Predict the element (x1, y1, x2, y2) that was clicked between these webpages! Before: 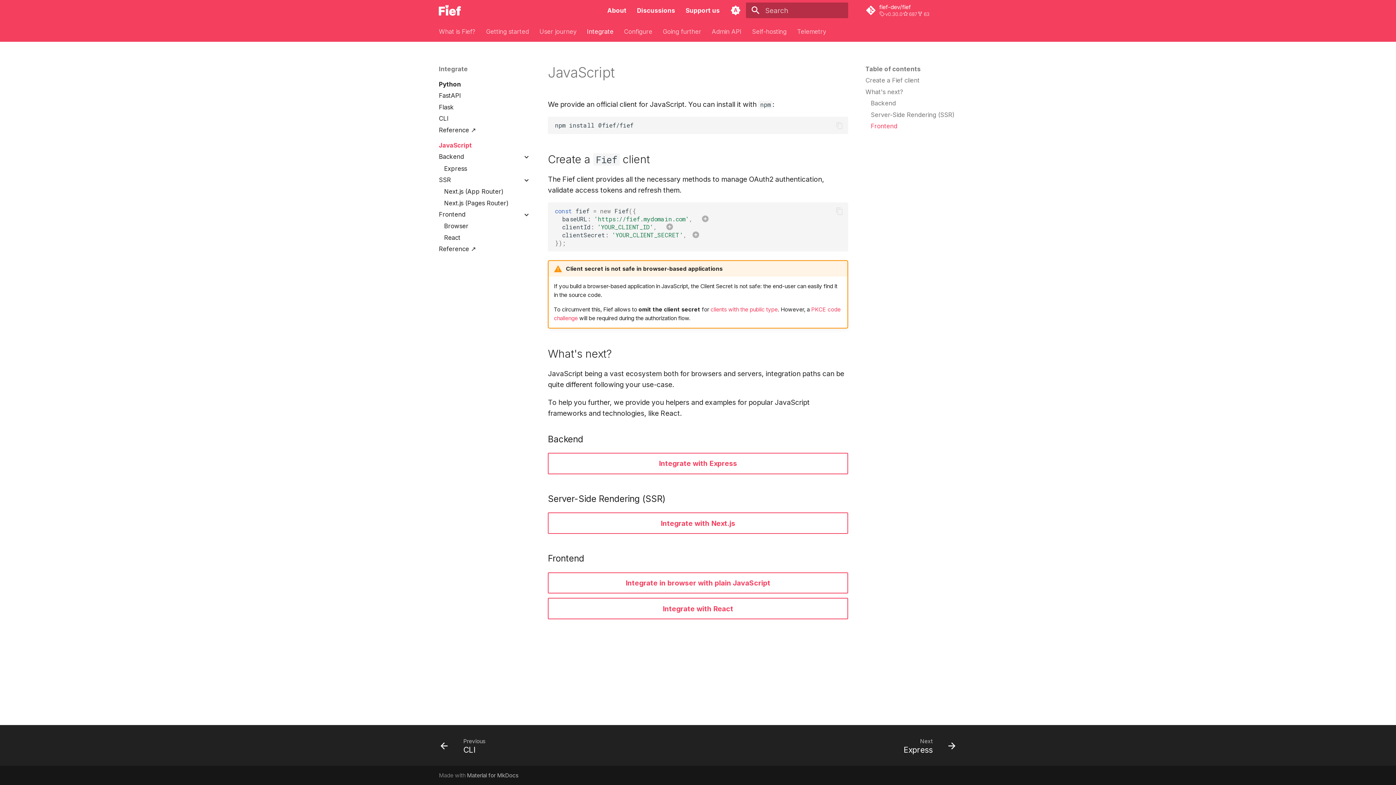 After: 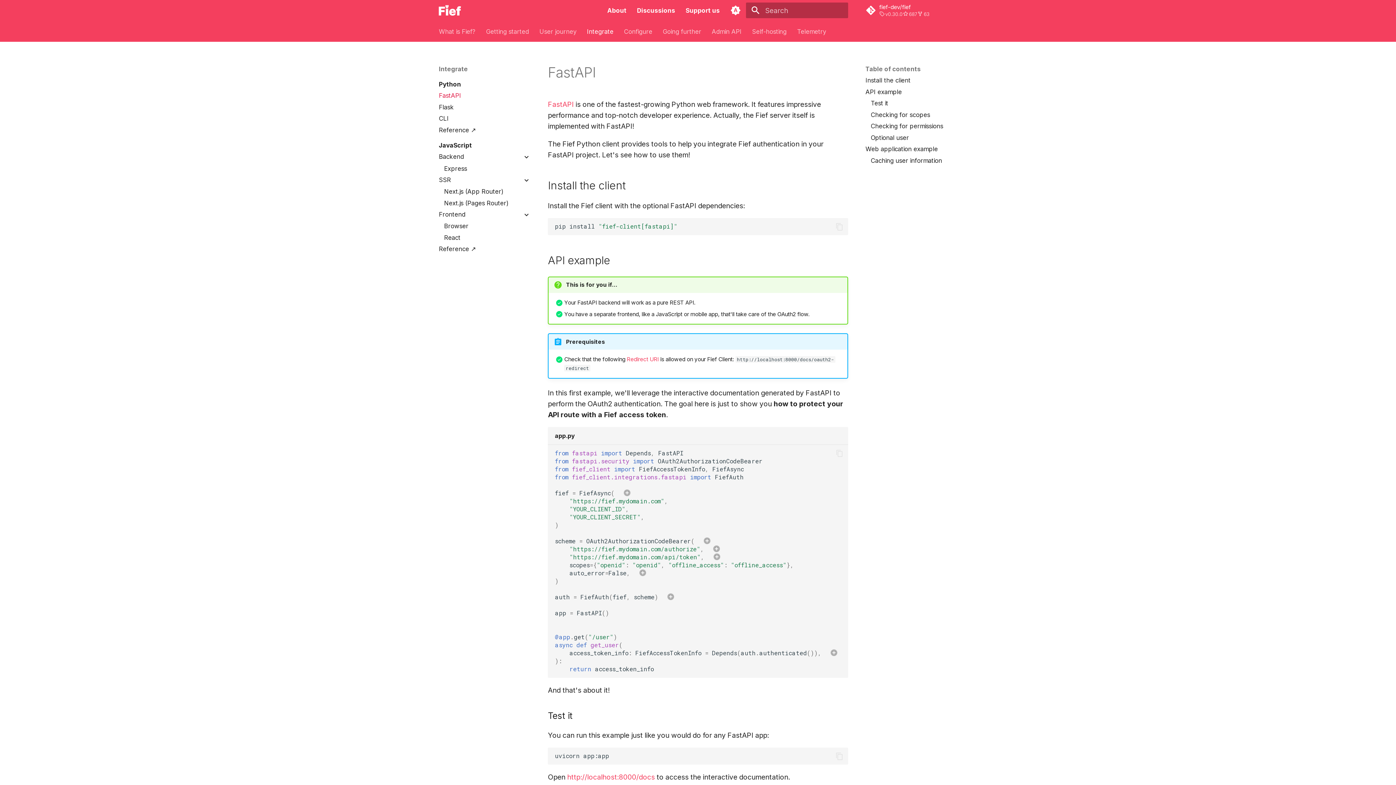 Action: bbox: (438, 92, 530, 99) label: FastAPI